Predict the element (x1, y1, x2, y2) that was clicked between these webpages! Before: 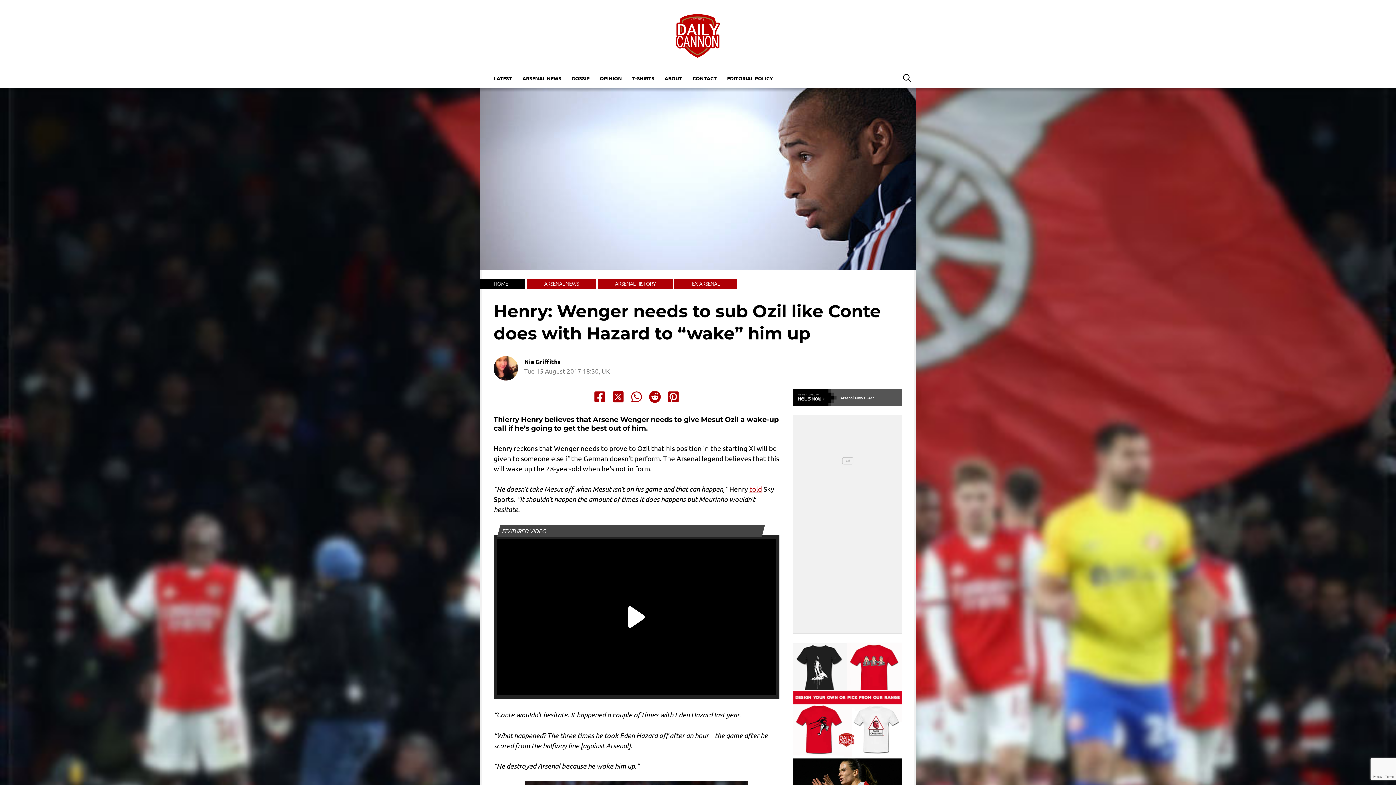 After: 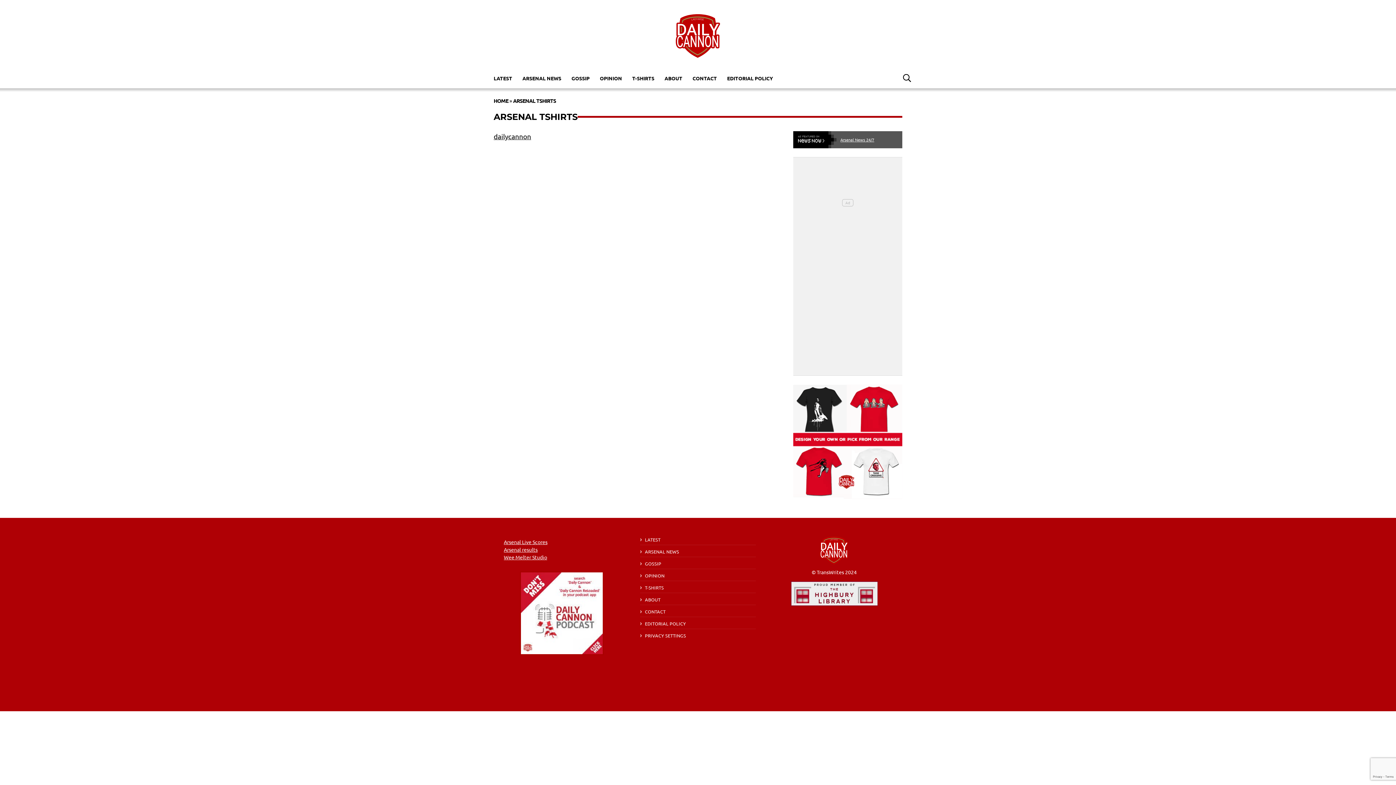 Action: label: T-SHIRTS bbox: (627, 71, 659, 84)